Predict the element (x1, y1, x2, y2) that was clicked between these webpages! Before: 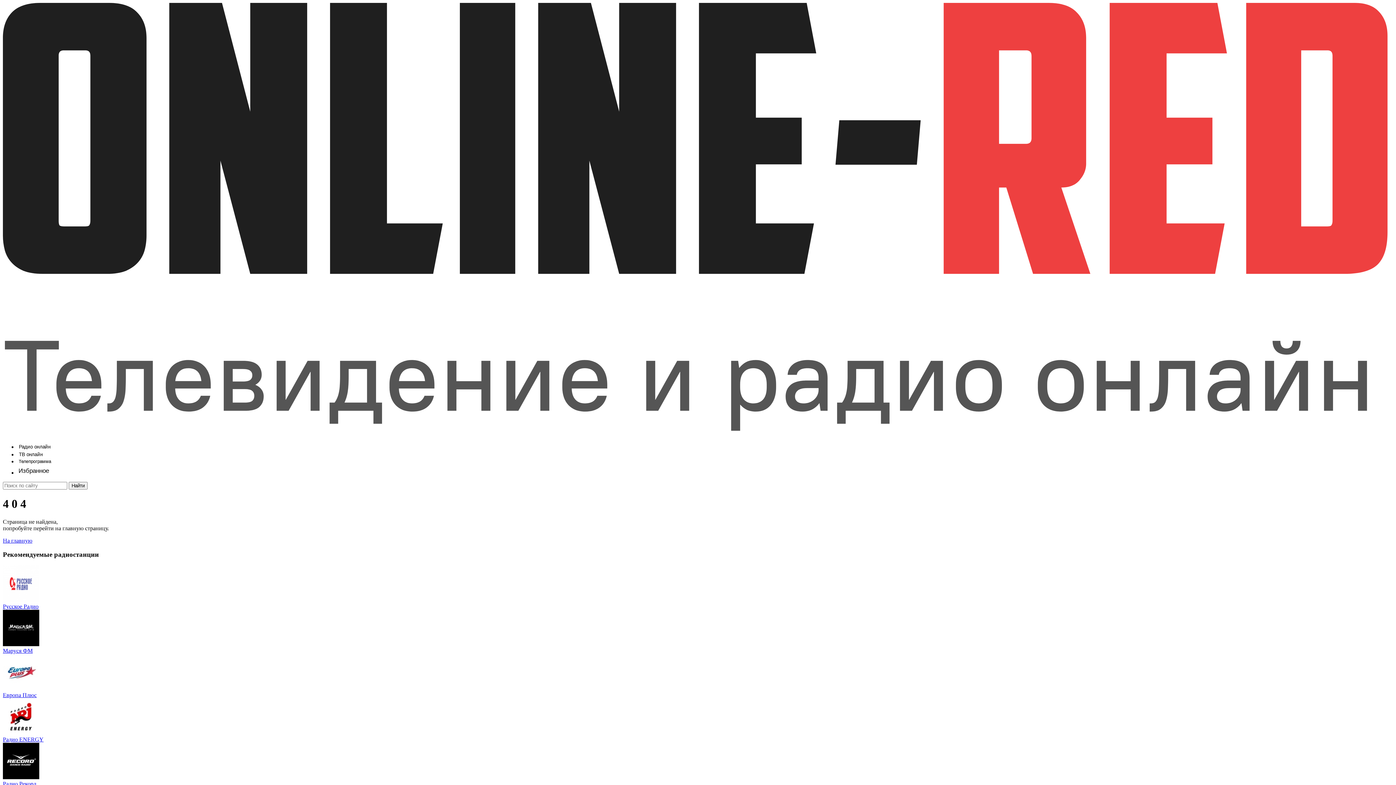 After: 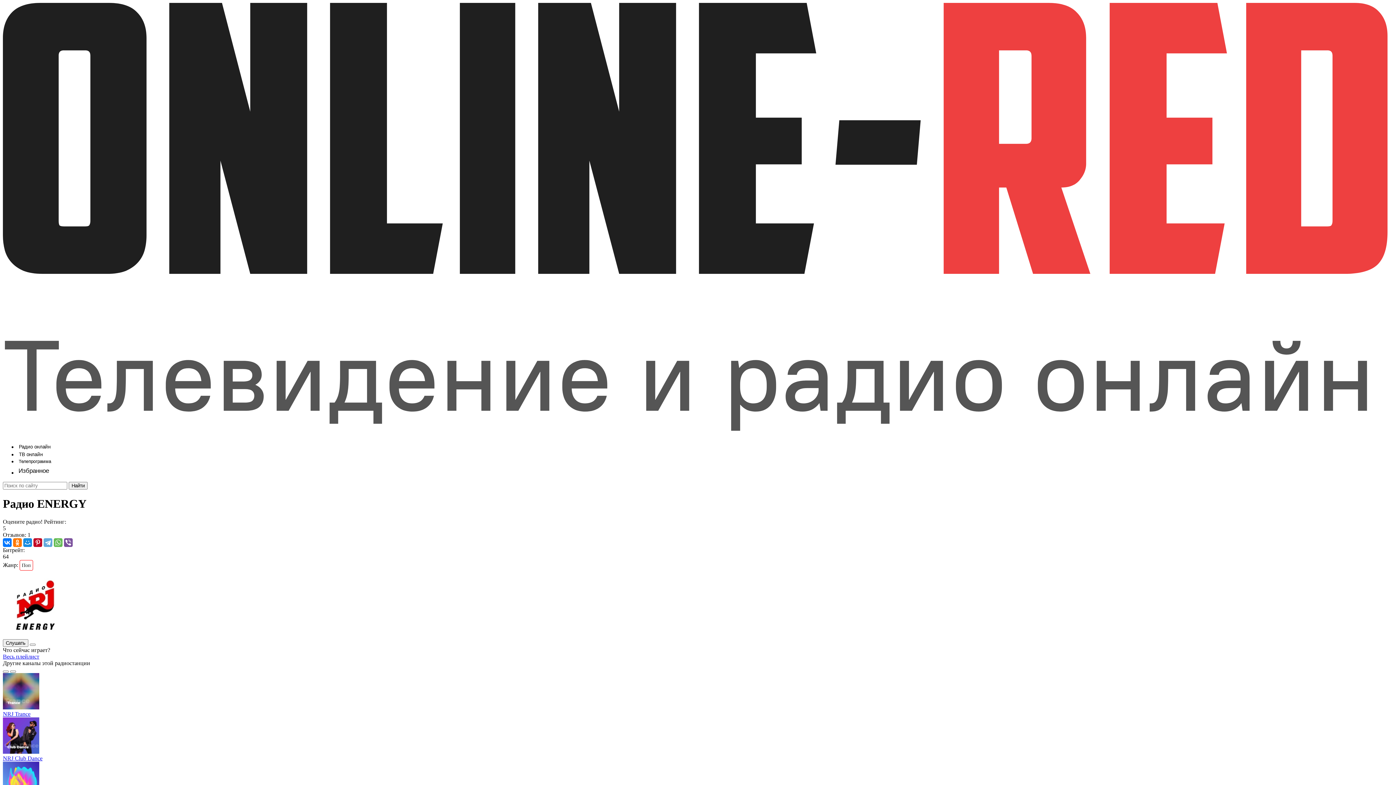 Action: bbox: (2, 698, 1393, 743) label: Радио ENERGY